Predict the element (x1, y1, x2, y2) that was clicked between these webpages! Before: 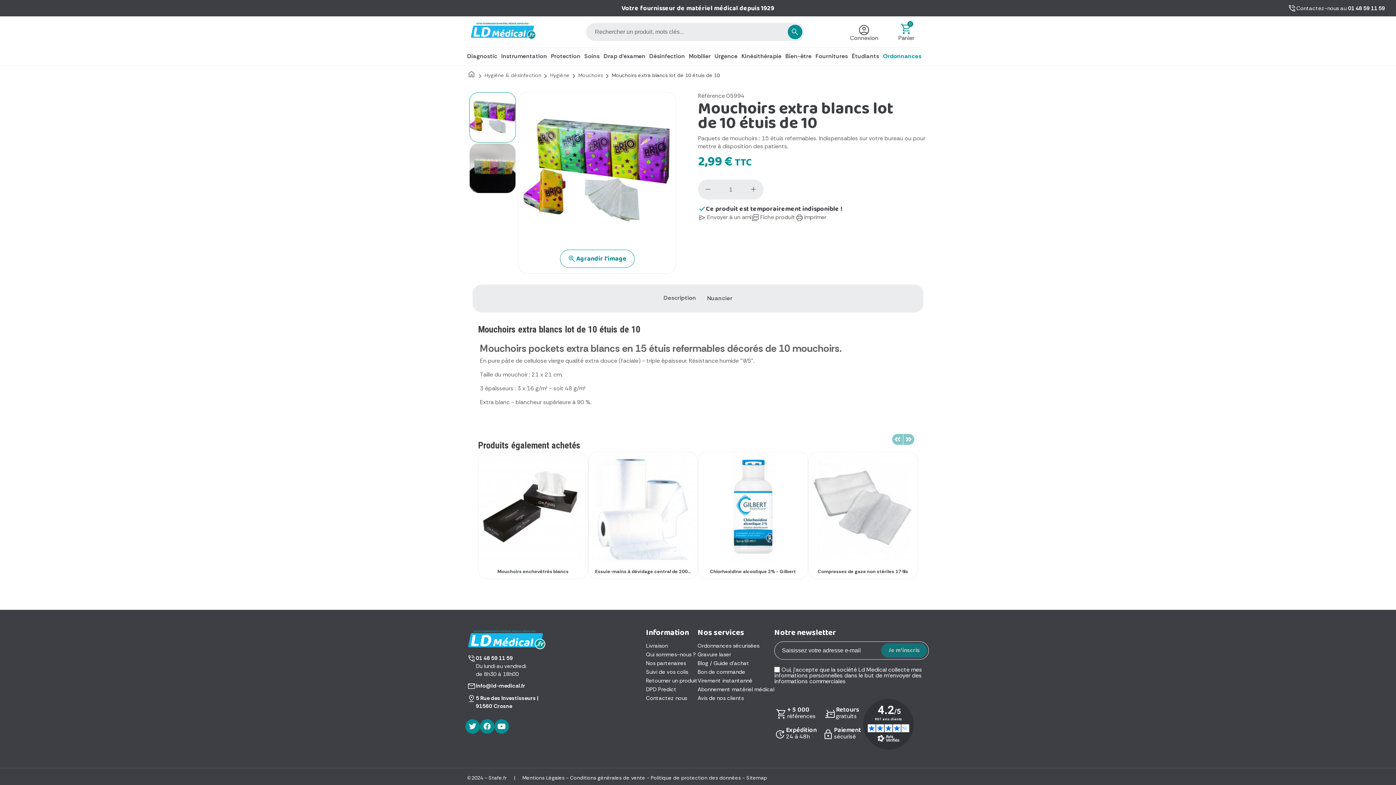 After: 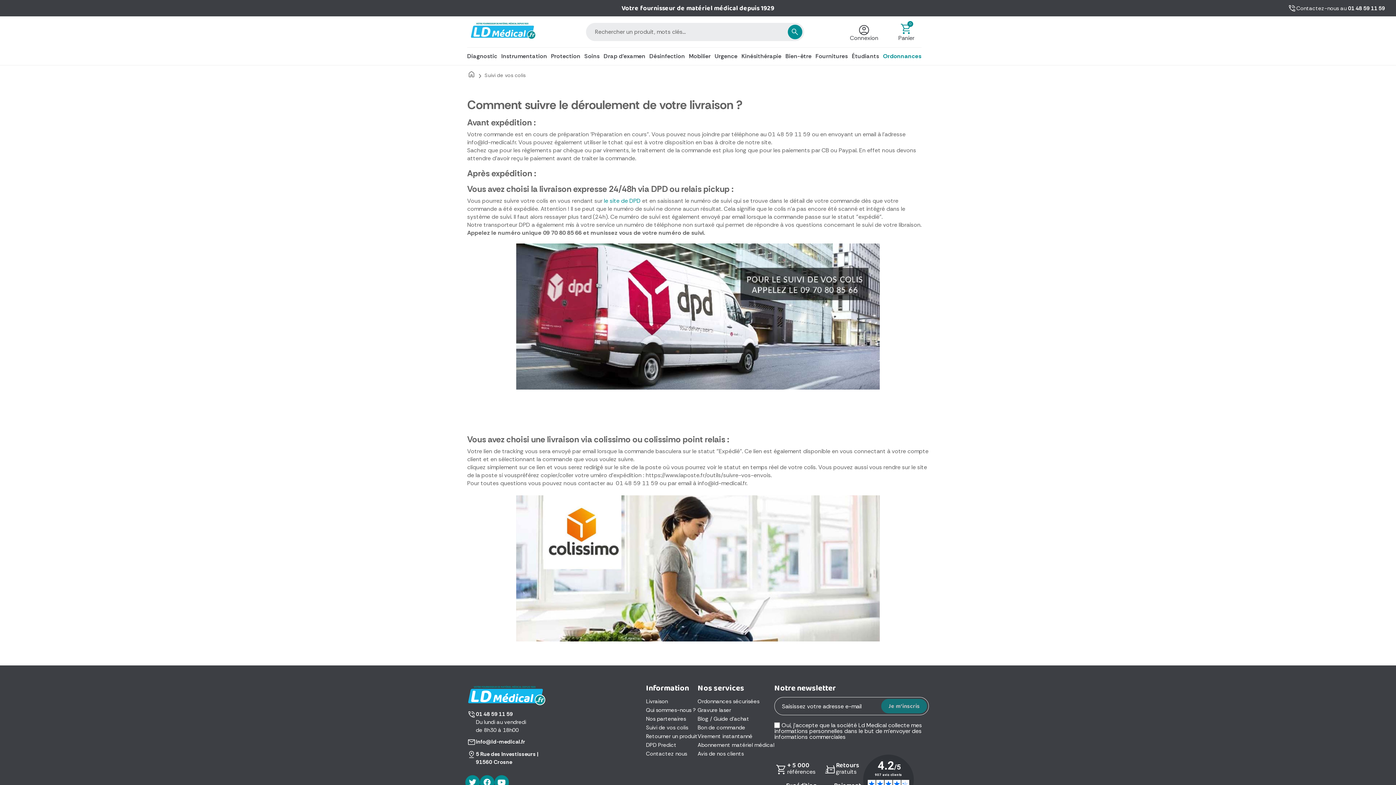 Action: label: Suivi de vos colis bbox: (646, 667, 688, 676)